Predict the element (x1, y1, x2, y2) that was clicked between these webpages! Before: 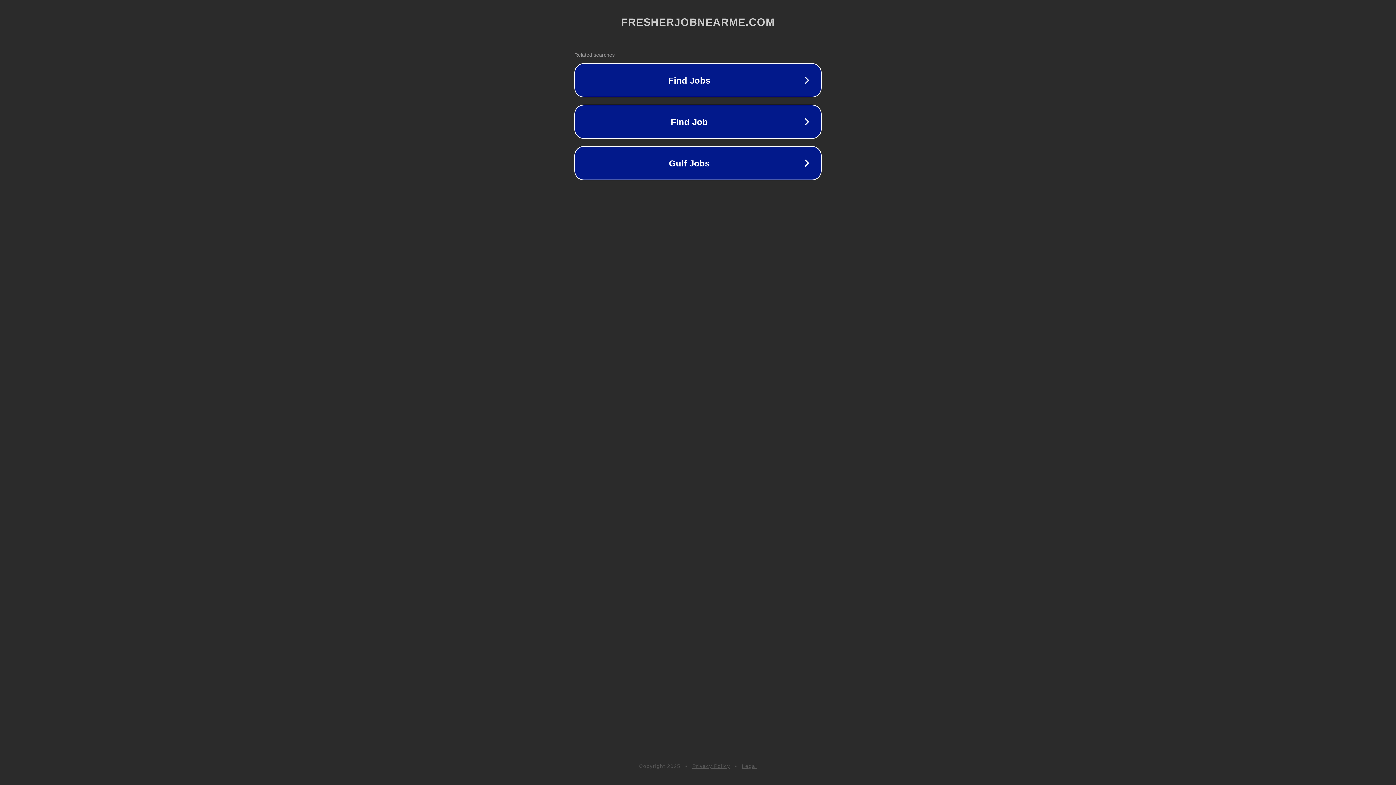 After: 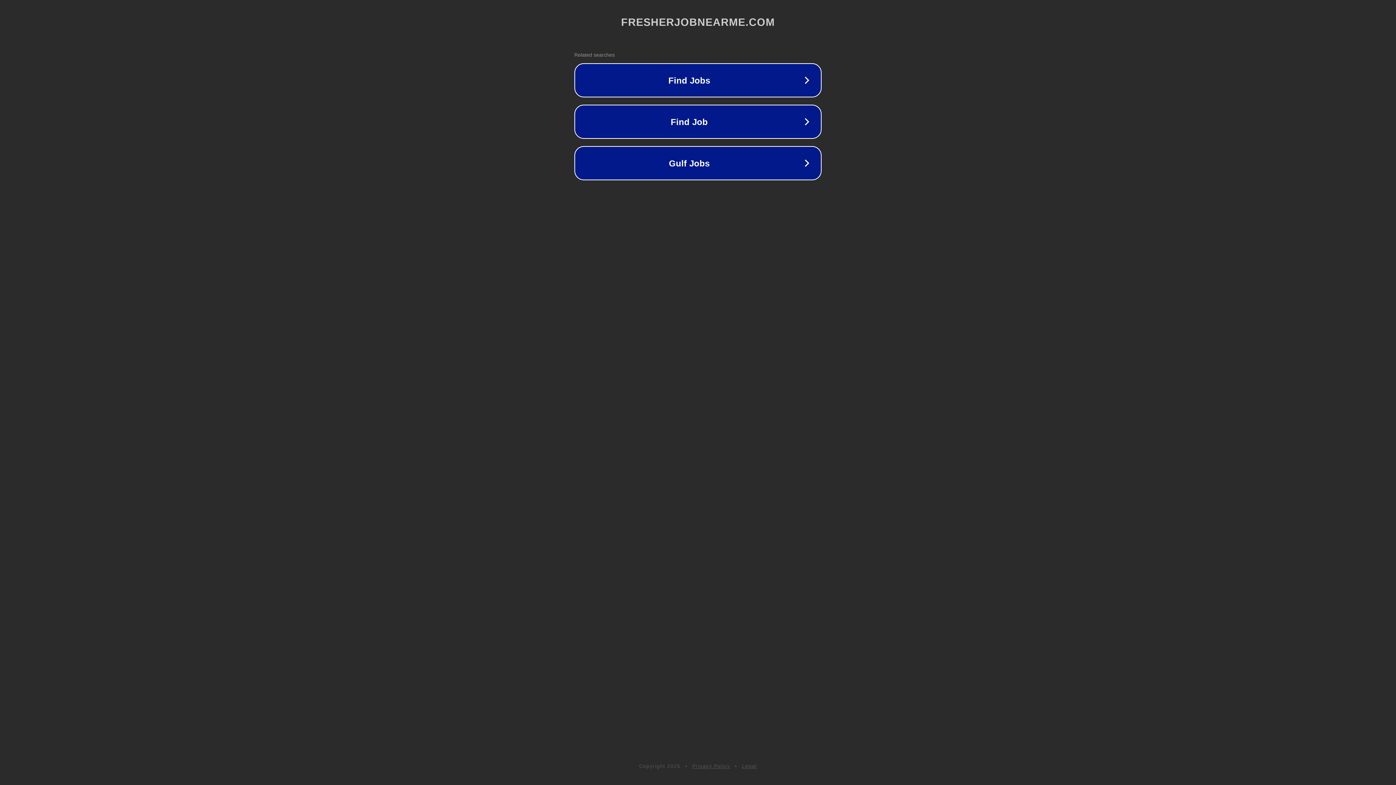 Action: label: Privacy Policy bbox: (692, 763, 730, 769)